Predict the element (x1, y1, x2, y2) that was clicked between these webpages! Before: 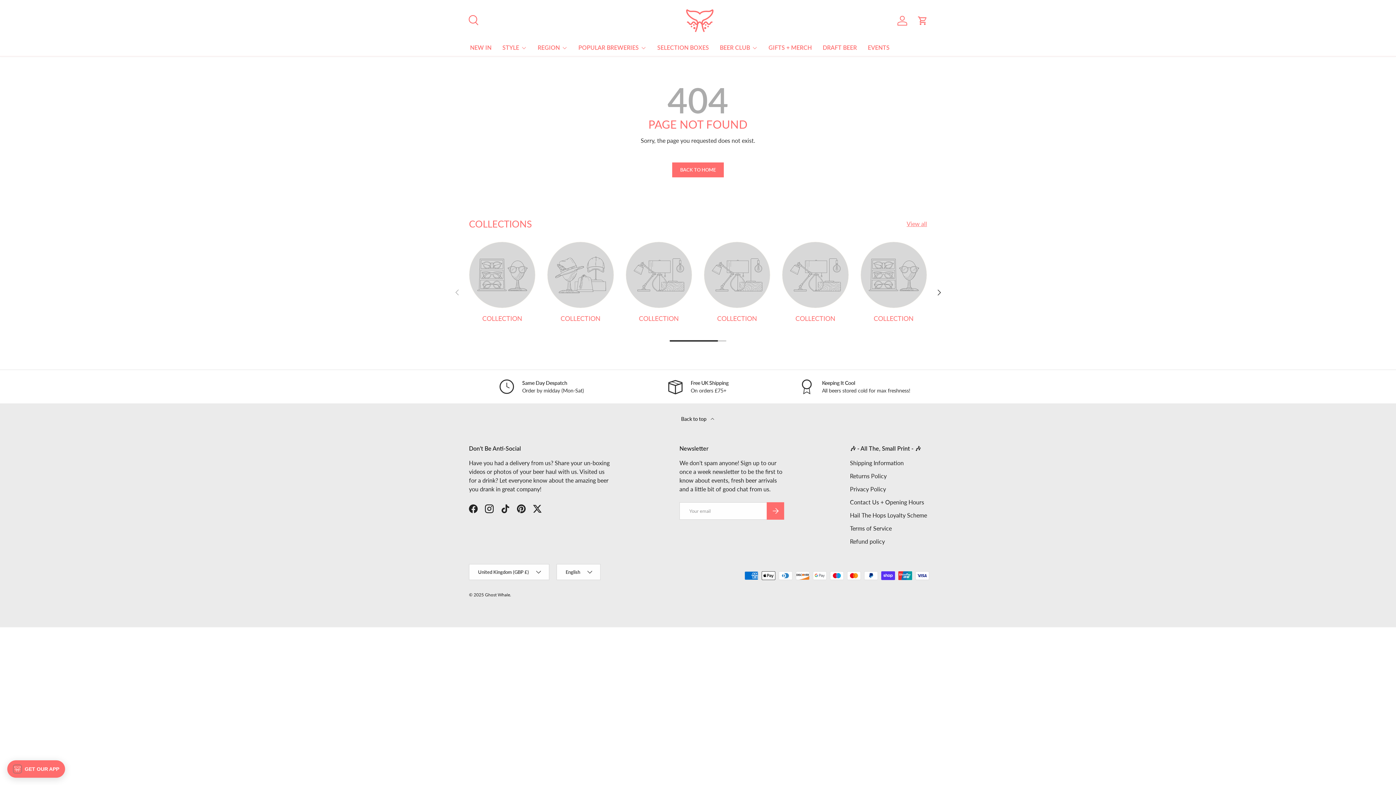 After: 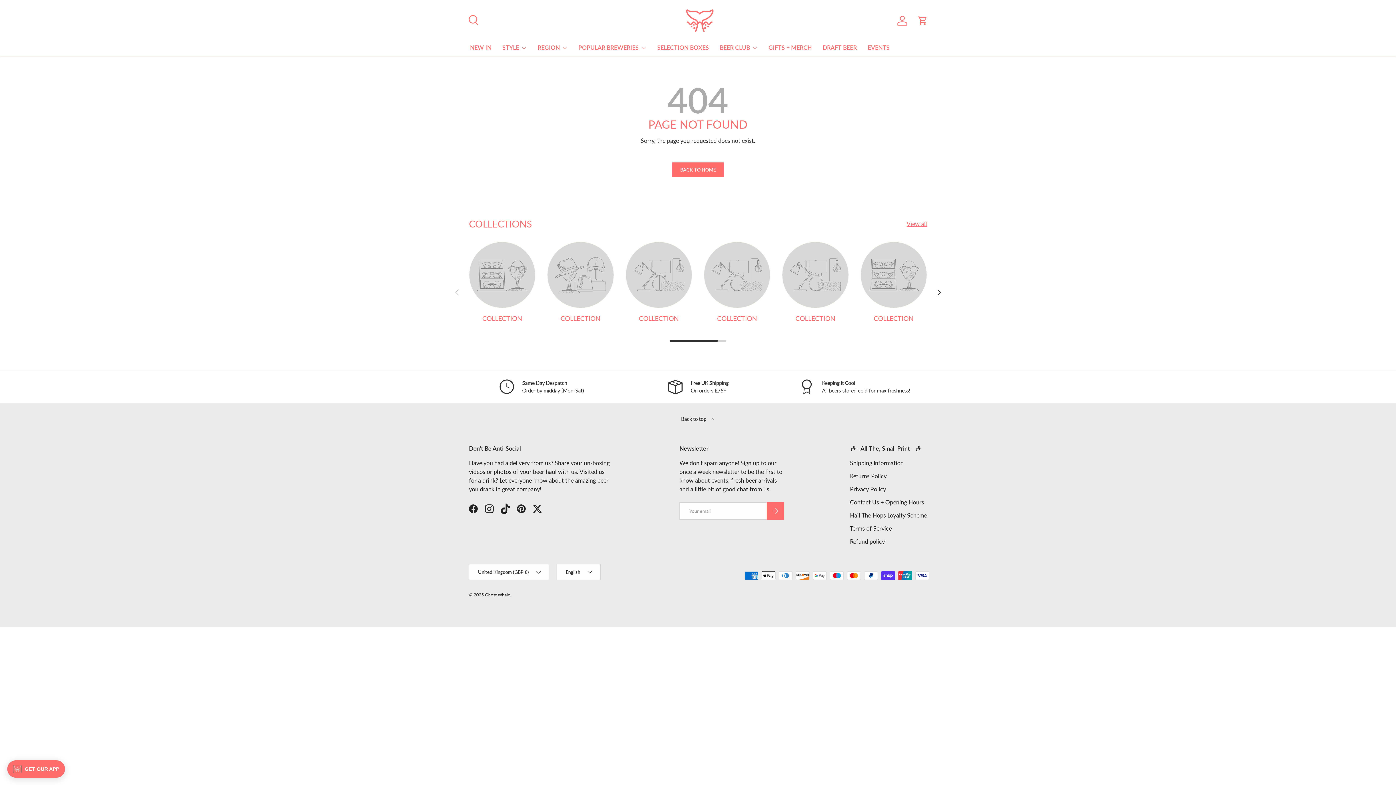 Action: label: TikTok bbox: (497, 501, 513, 517)